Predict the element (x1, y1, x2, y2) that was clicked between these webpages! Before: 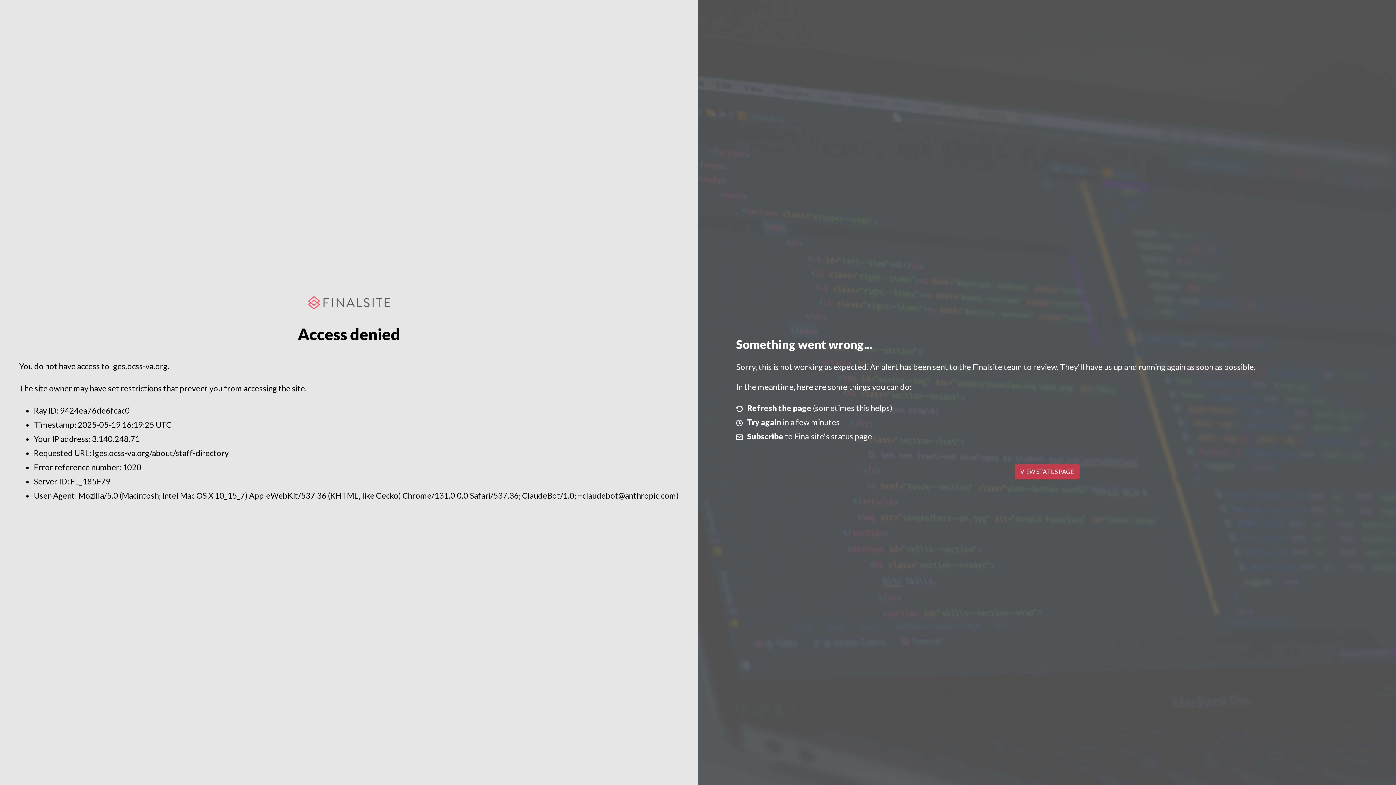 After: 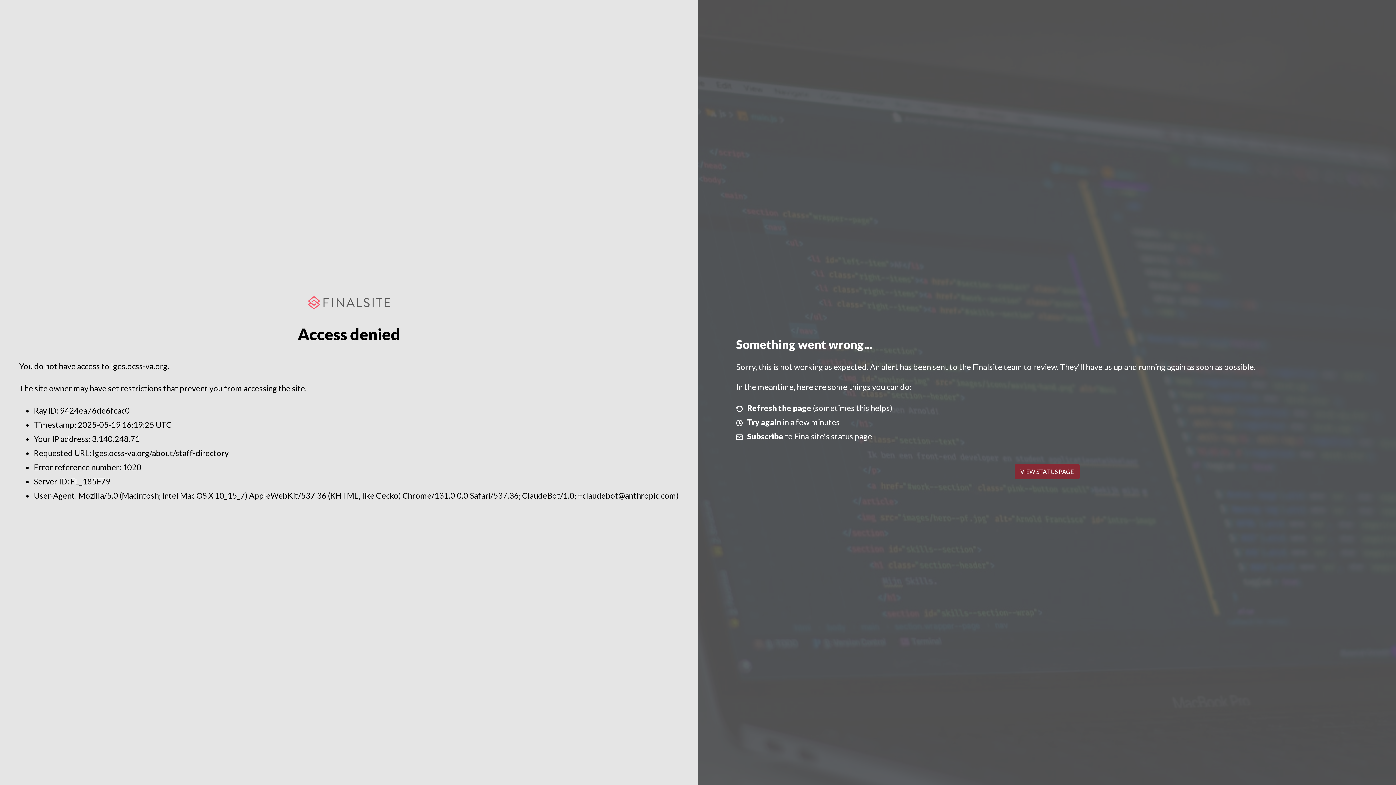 Action: bbox: (1014, 464, 1079, 479) label: VIEW STATUS PAGE